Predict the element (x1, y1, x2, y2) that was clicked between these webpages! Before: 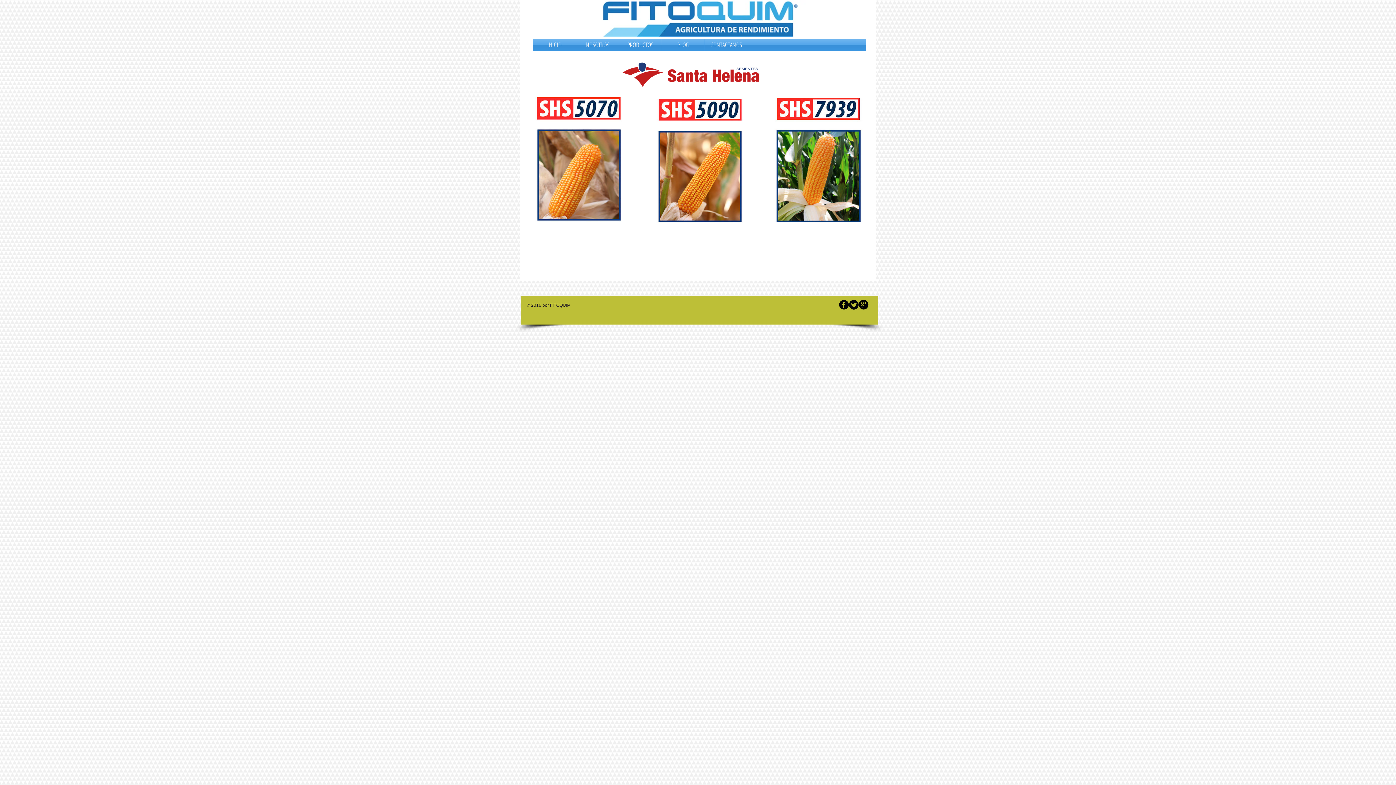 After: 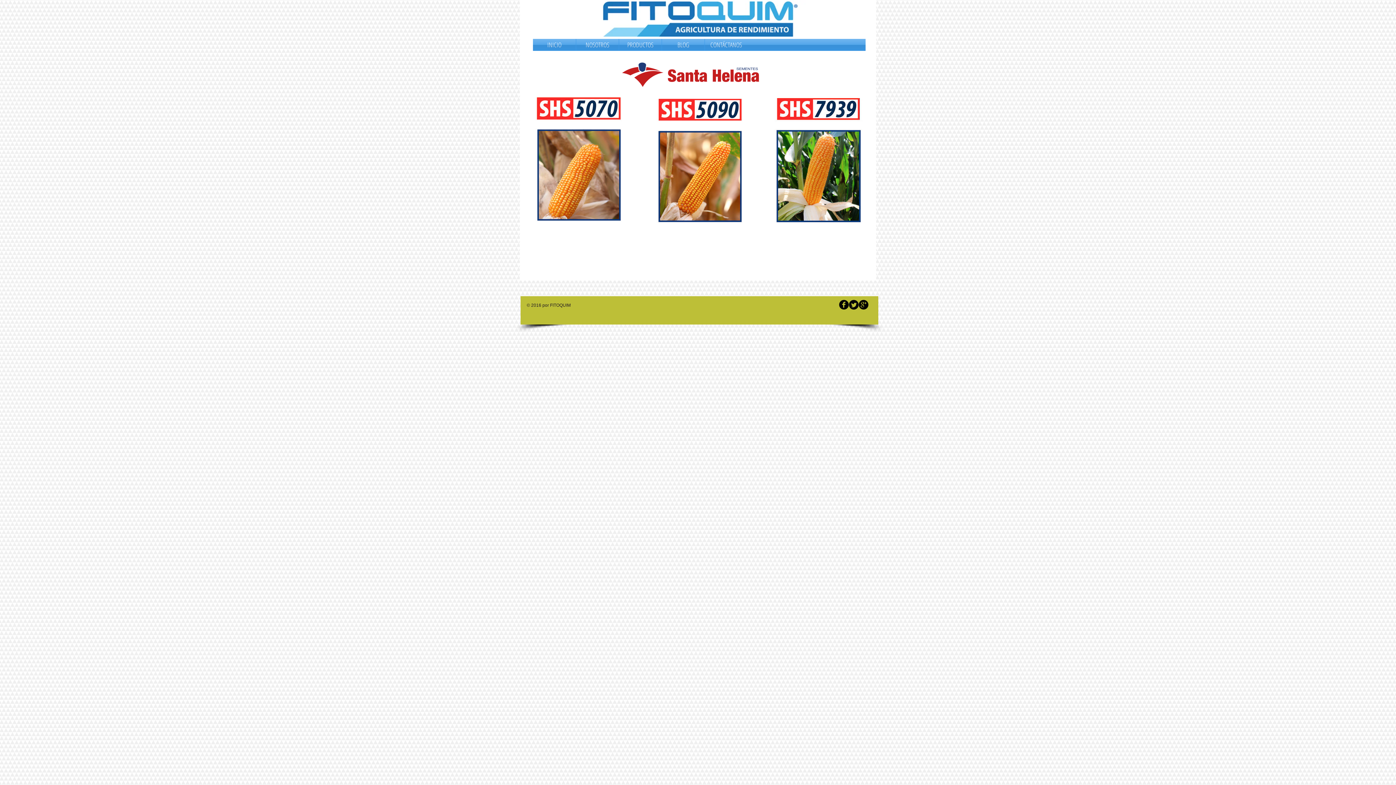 Action: bbox: (849, 300, 858, 309) label: Twitter Round